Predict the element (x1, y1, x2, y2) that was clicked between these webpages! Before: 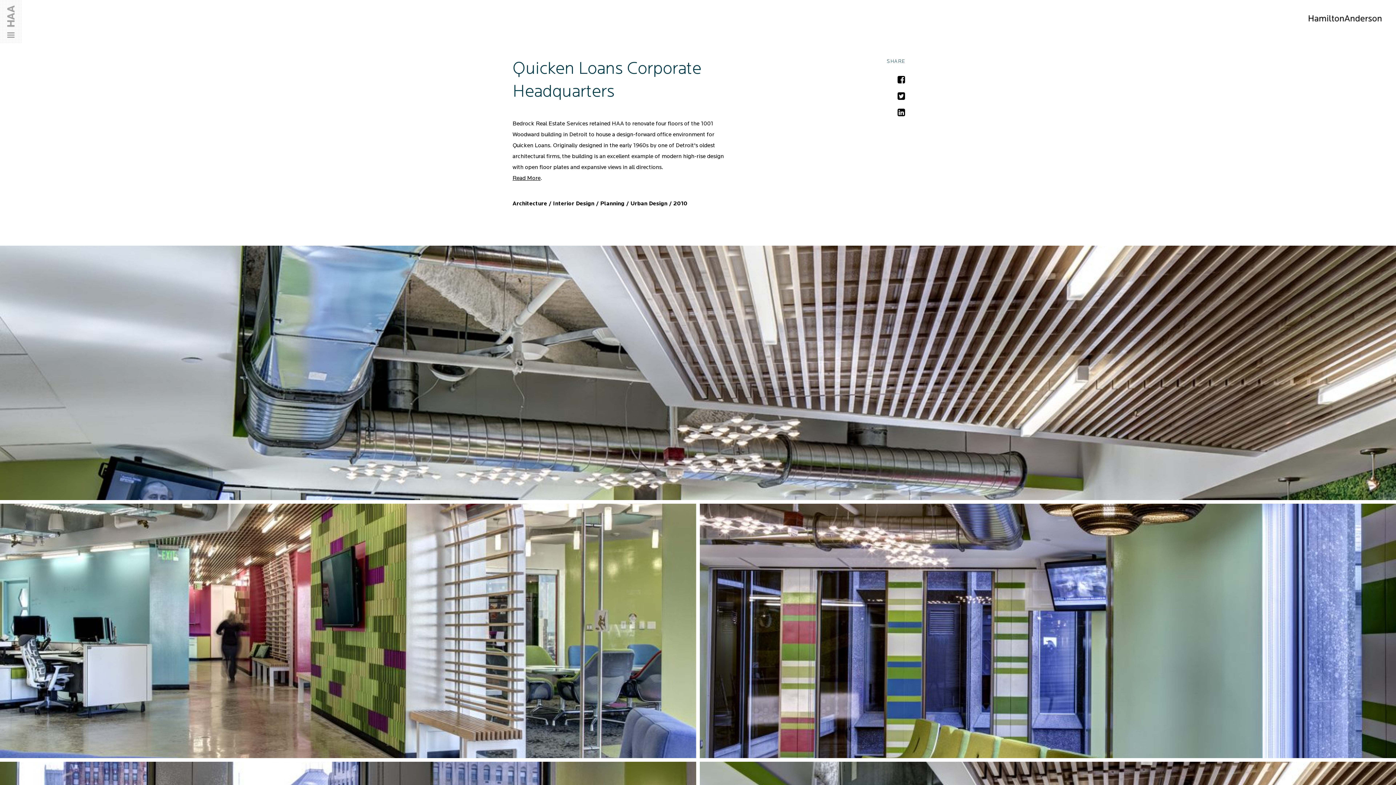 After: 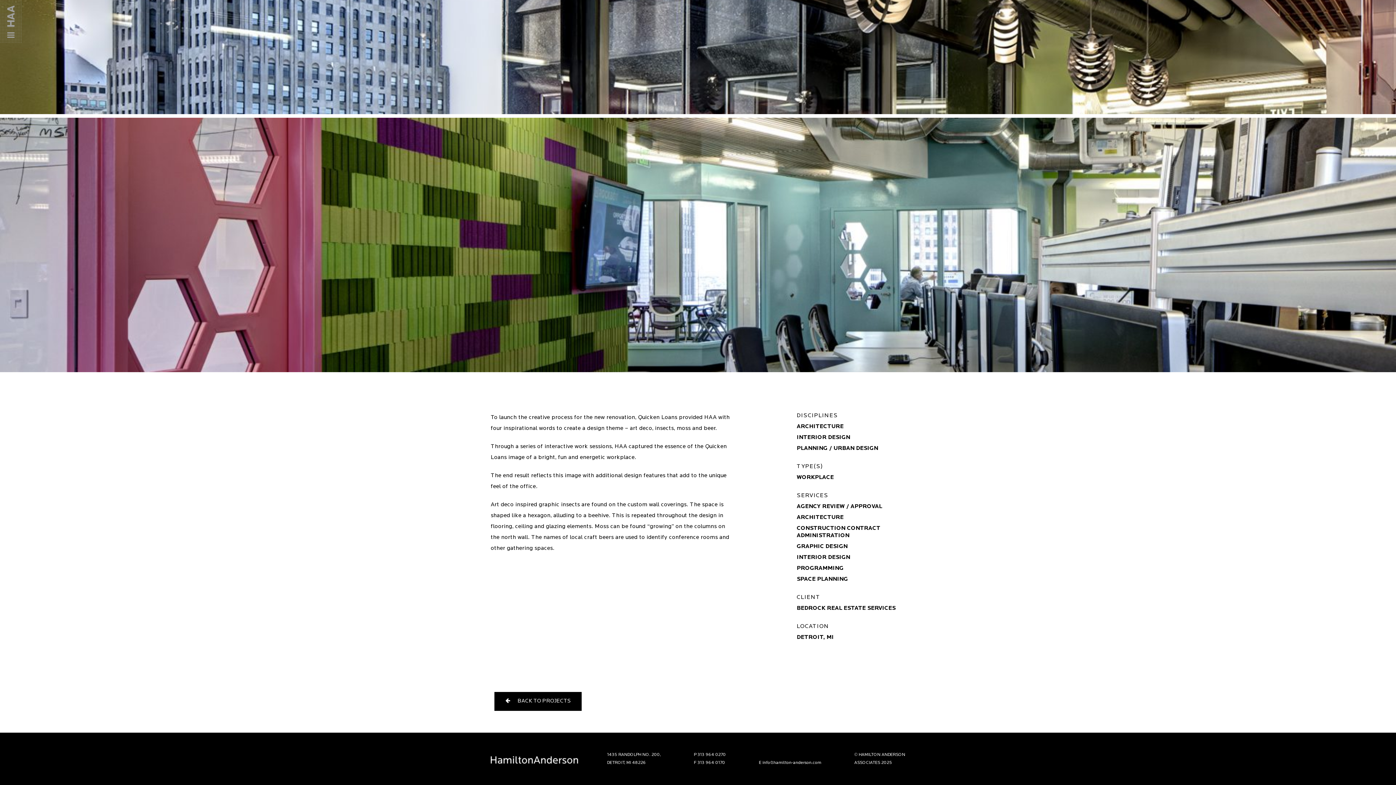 Action: bbox: (512, 175, 540, 181) label: Read More